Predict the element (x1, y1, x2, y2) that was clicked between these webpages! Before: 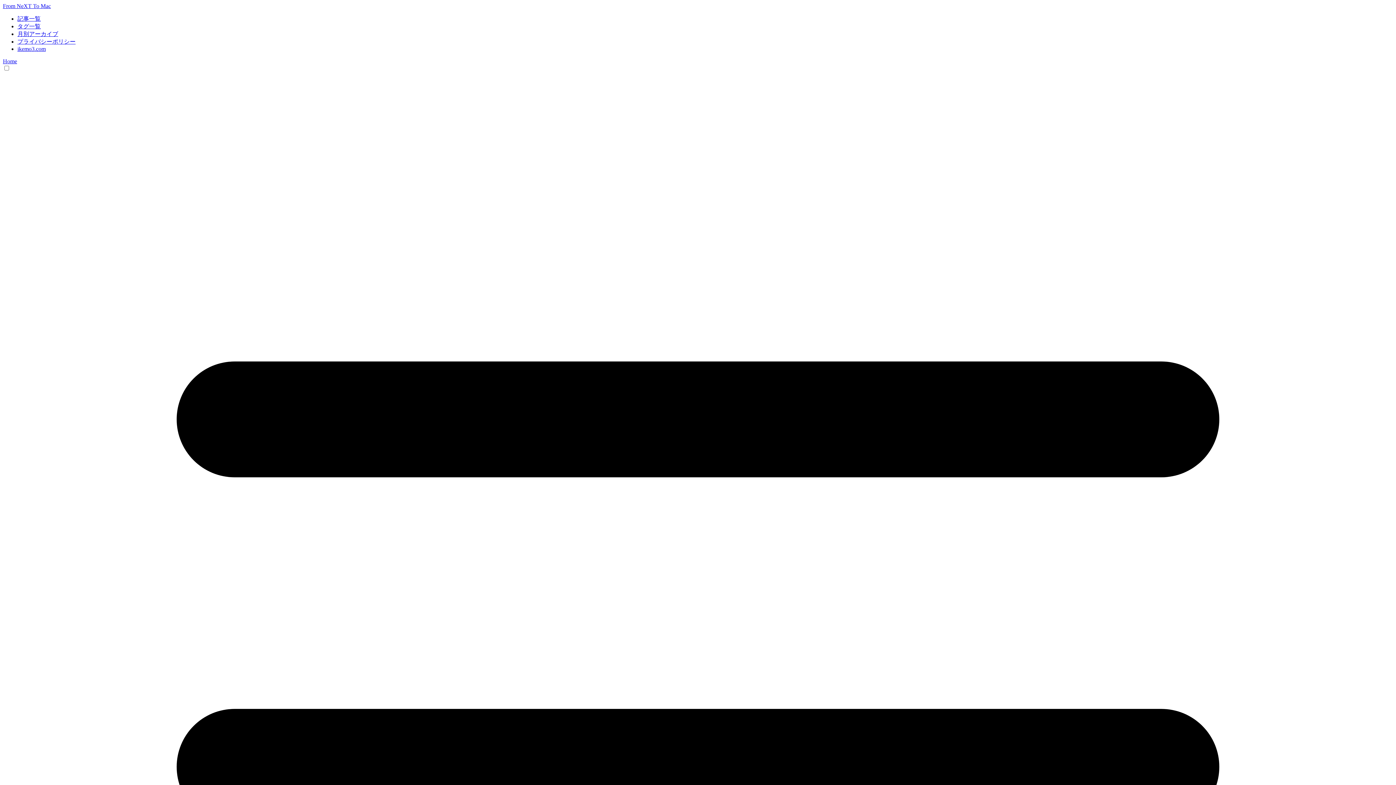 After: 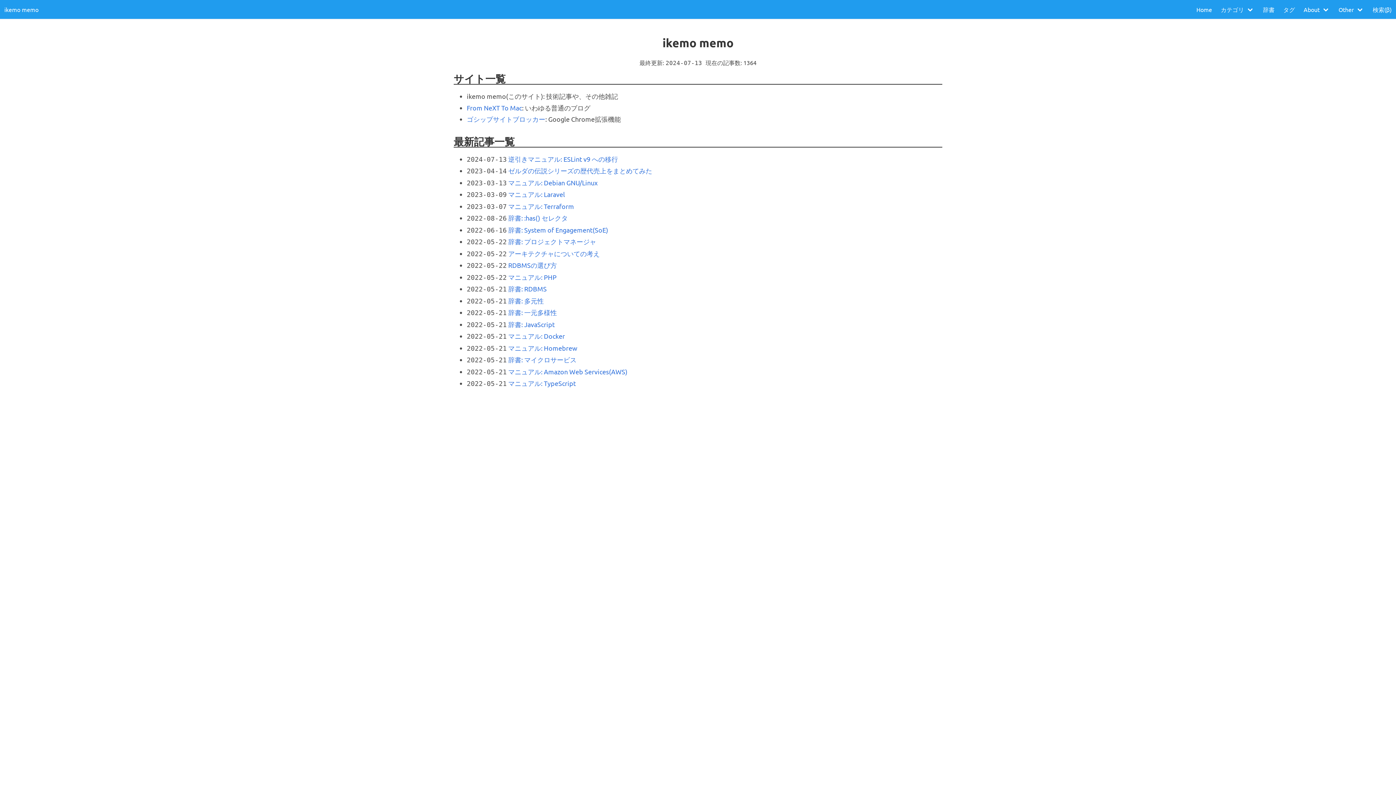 Action: bbox: (17, 45, 45, 52) label: ikemo3.com